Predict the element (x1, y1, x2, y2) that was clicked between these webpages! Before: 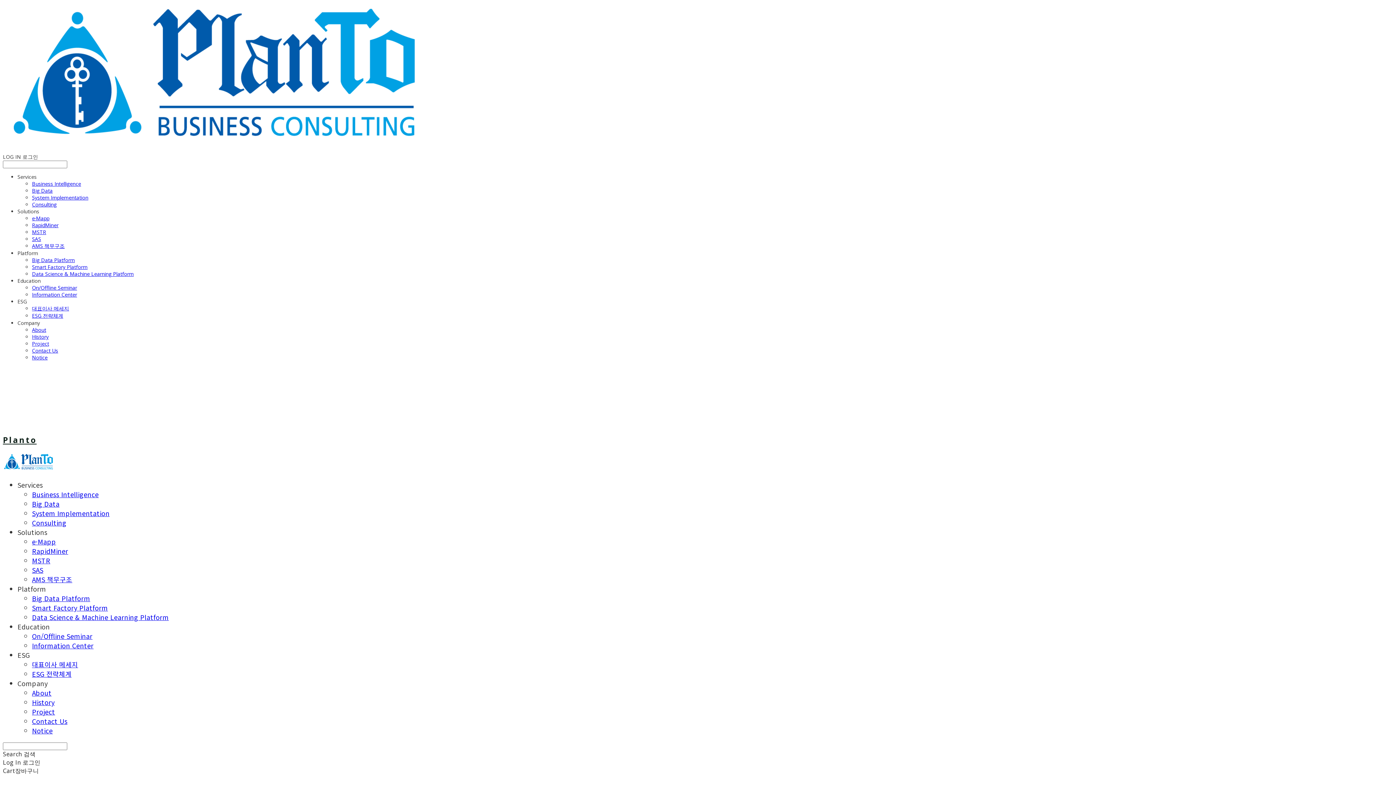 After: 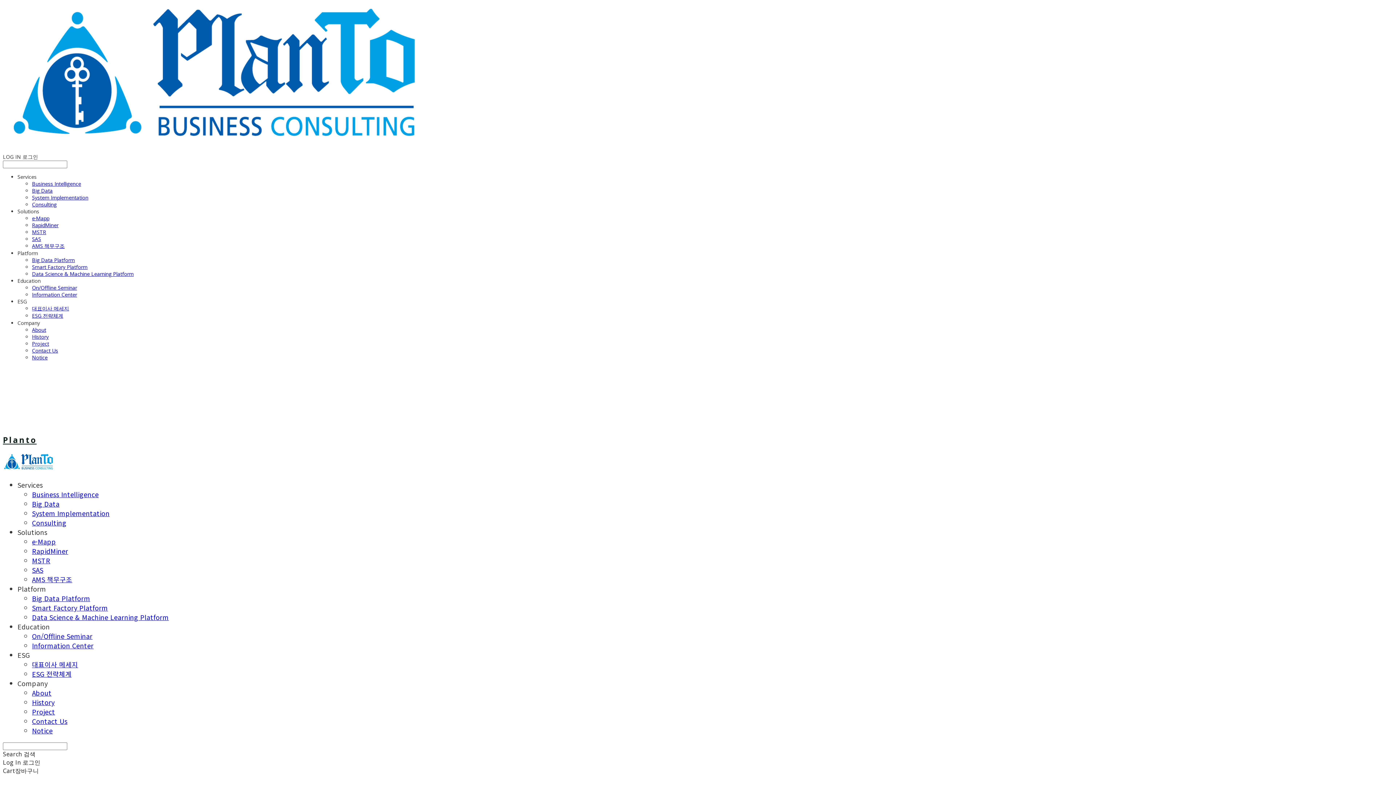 Action: label: RapidMiner bbox: (32, 546, 68, 555)